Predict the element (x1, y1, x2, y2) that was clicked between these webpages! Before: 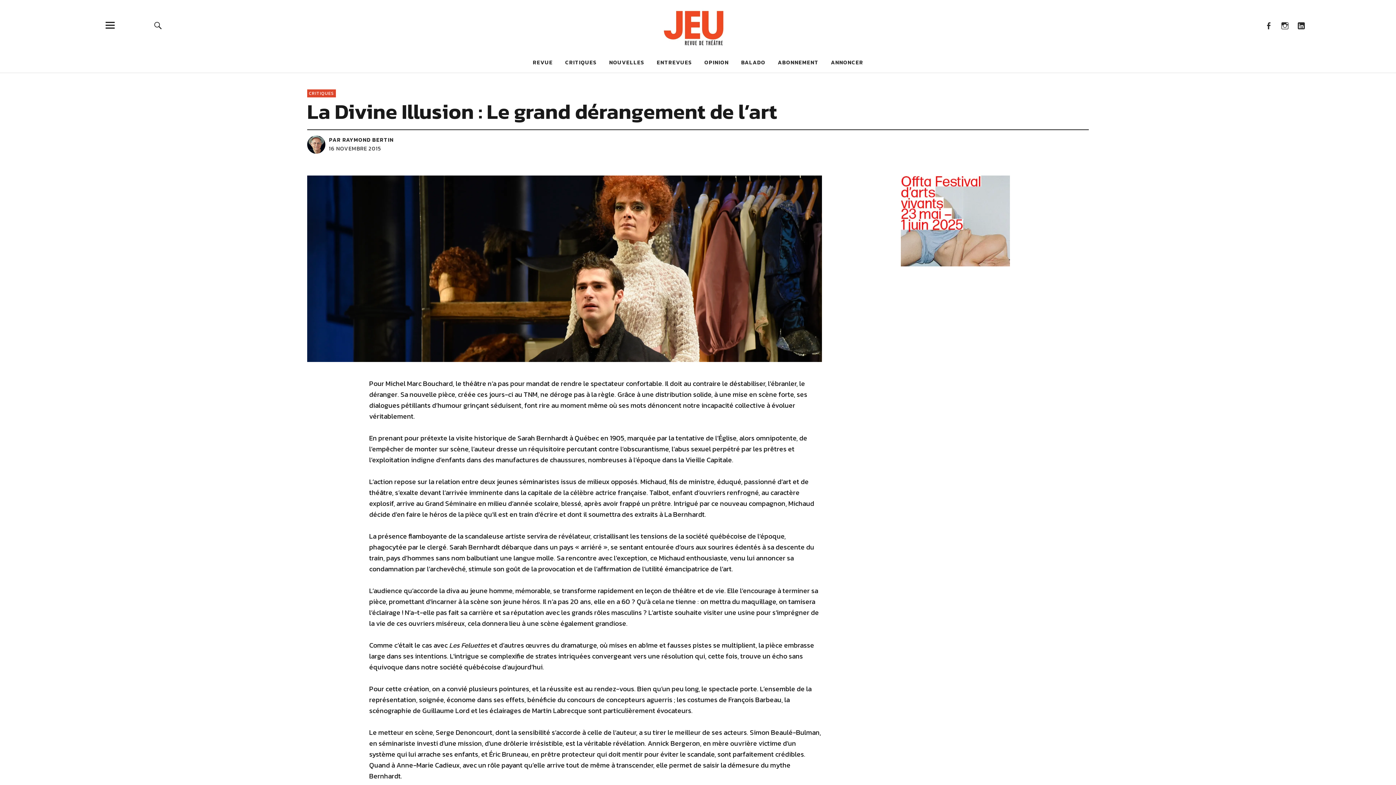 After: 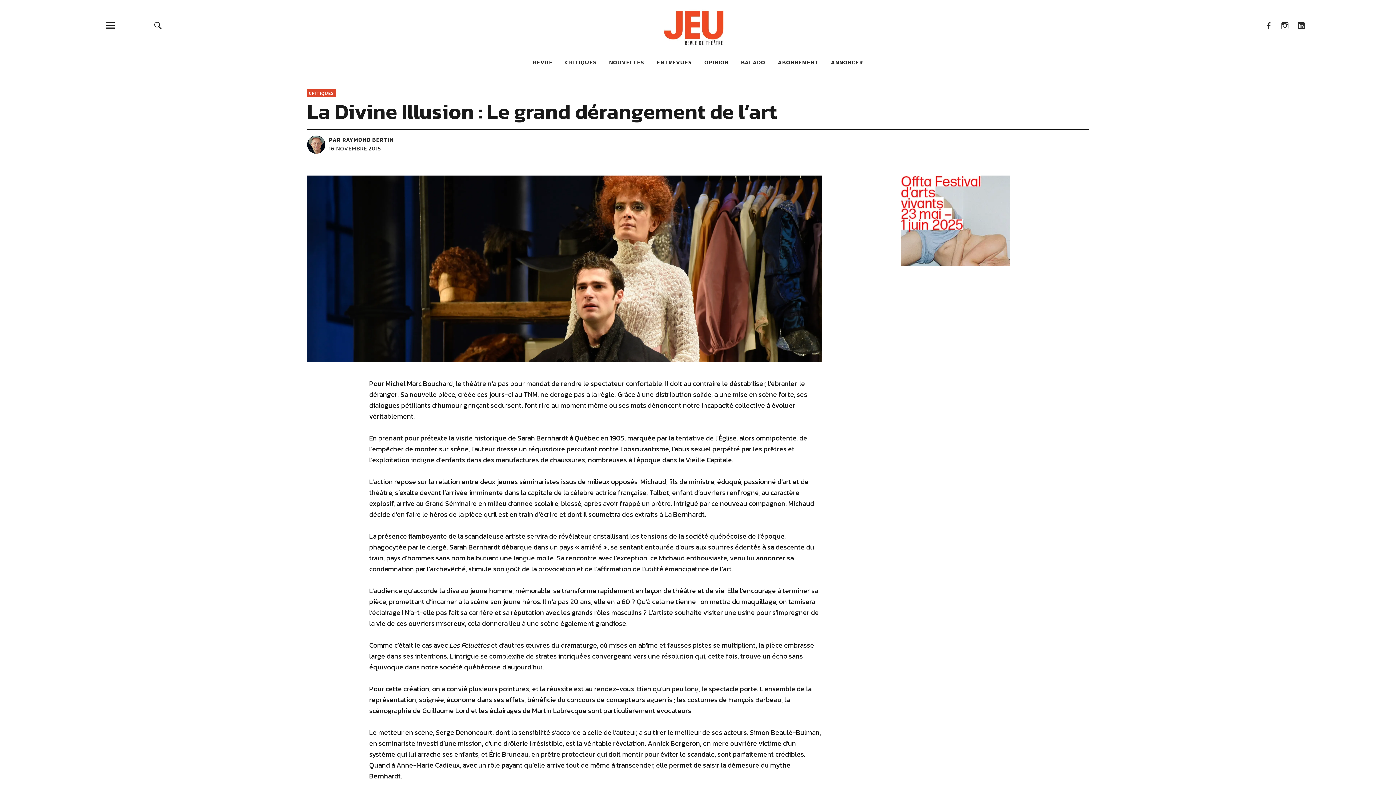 Action: bbox: (901, 260, 1010, 268)